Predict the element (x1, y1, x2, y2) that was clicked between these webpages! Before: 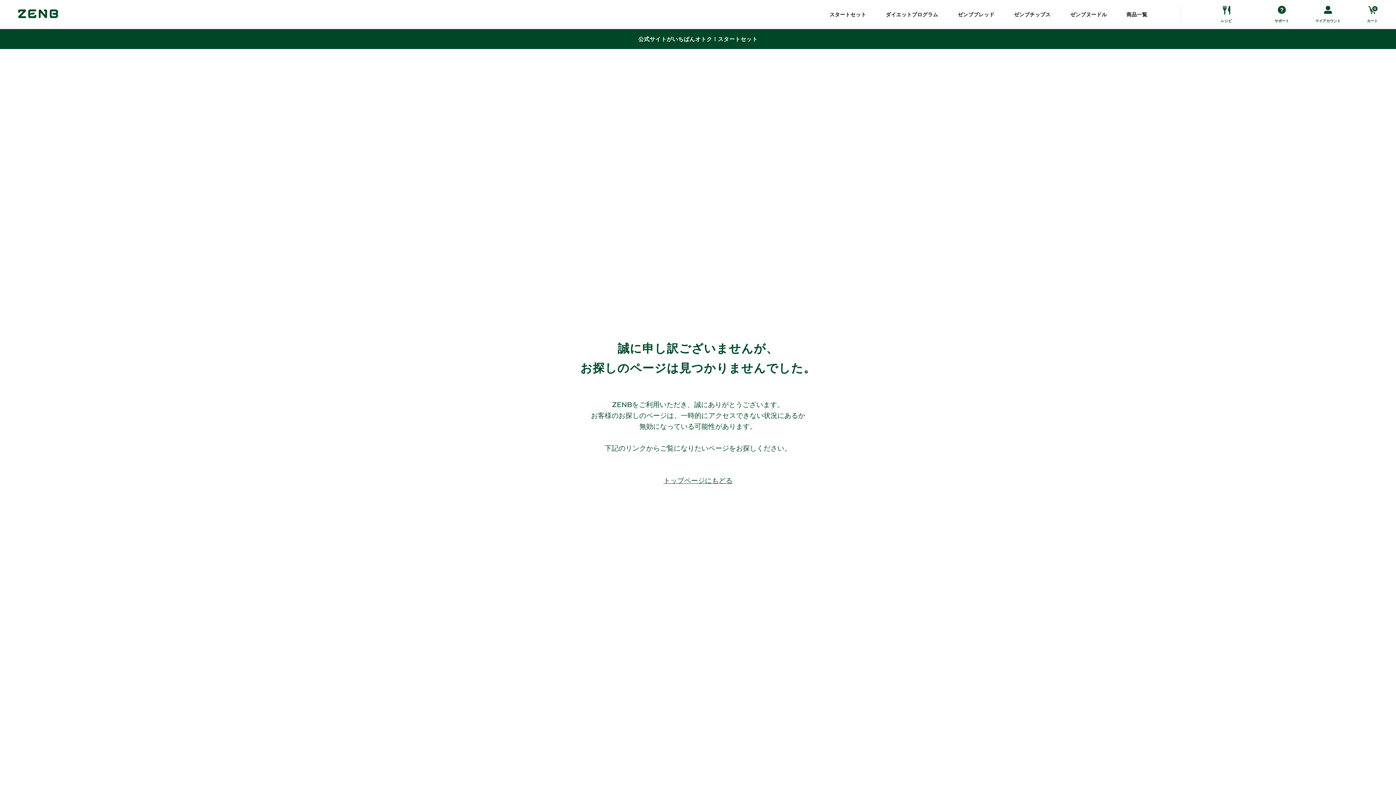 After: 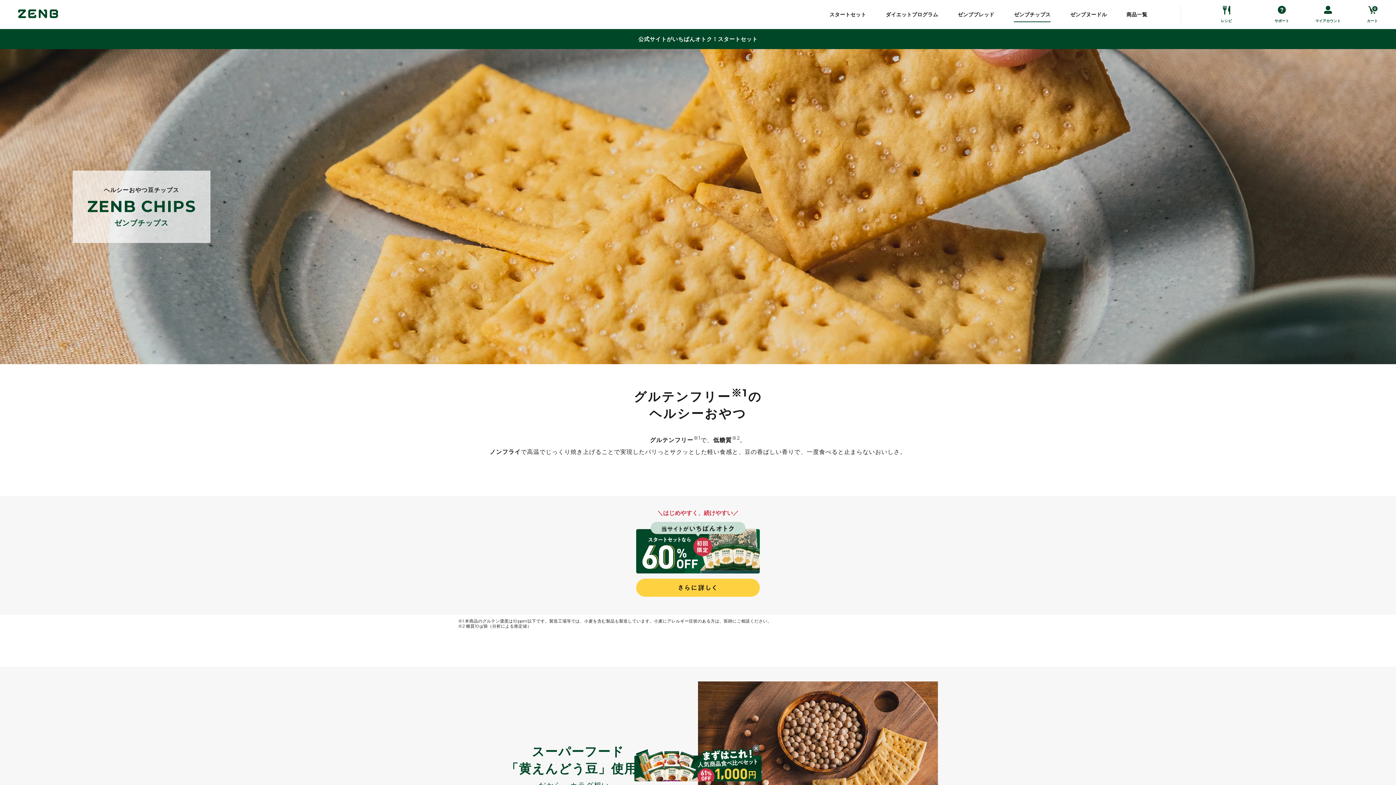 Action: bbox: (1014, 11, 1050, 27) label: ゼンブチップス